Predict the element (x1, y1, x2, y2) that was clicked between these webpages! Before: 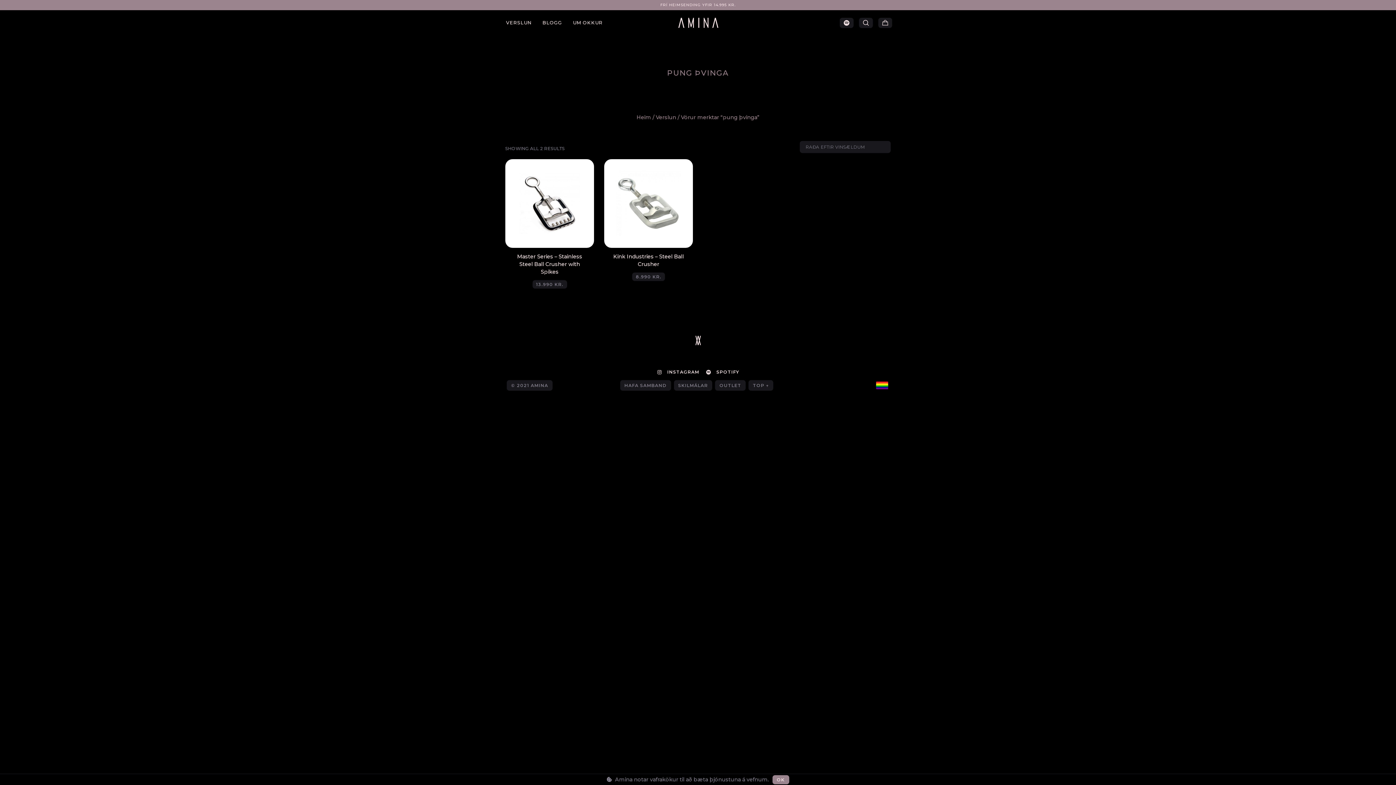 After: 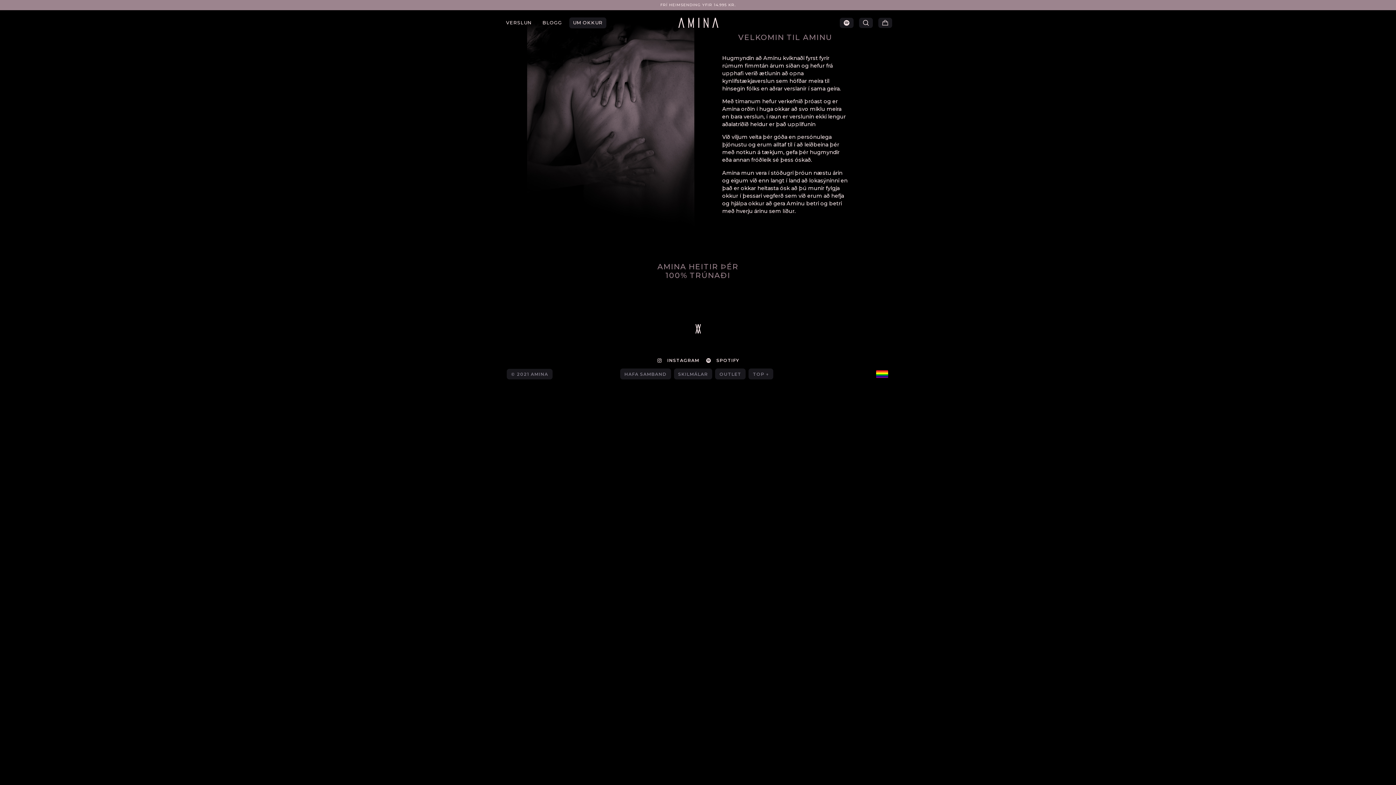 Action: bbox: (569, 17, 606, 28) label: UM OKKUR